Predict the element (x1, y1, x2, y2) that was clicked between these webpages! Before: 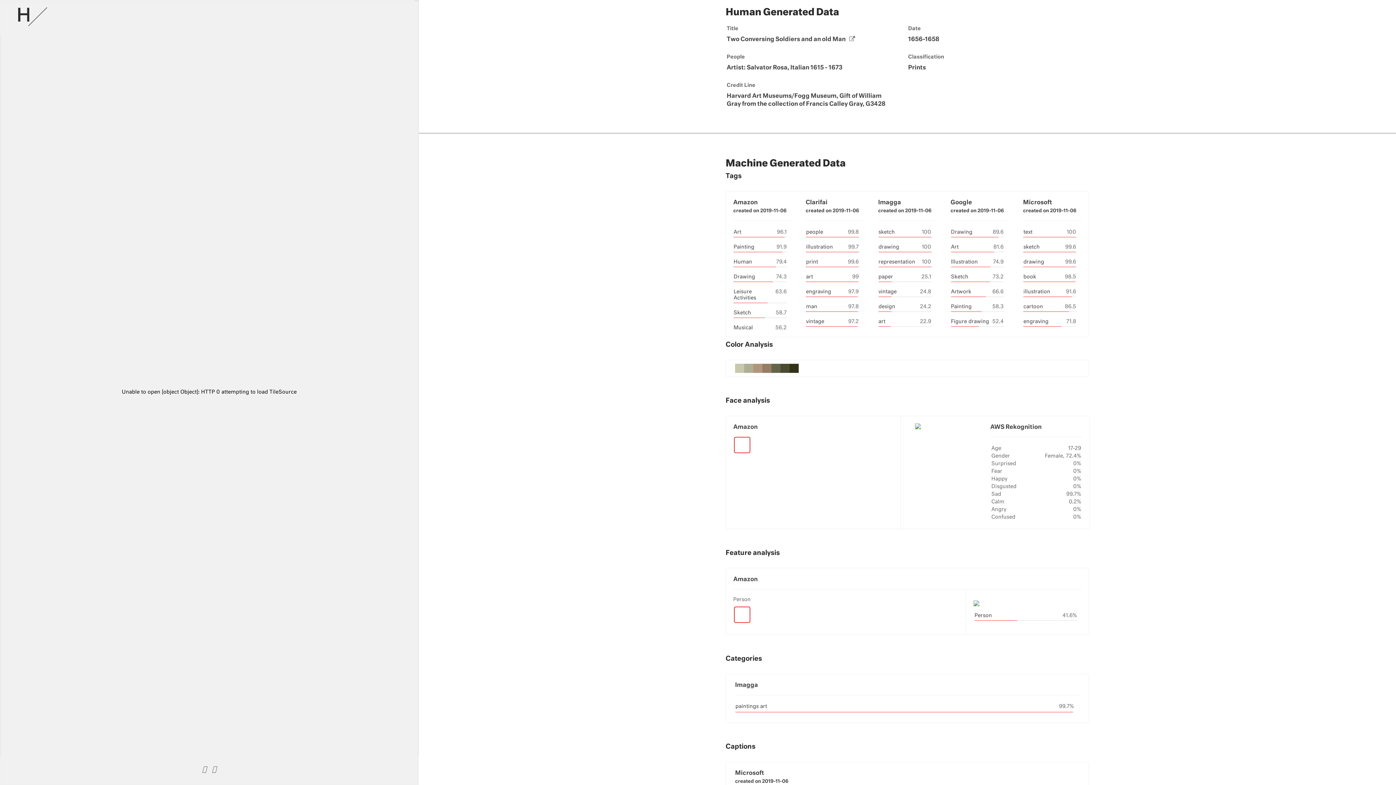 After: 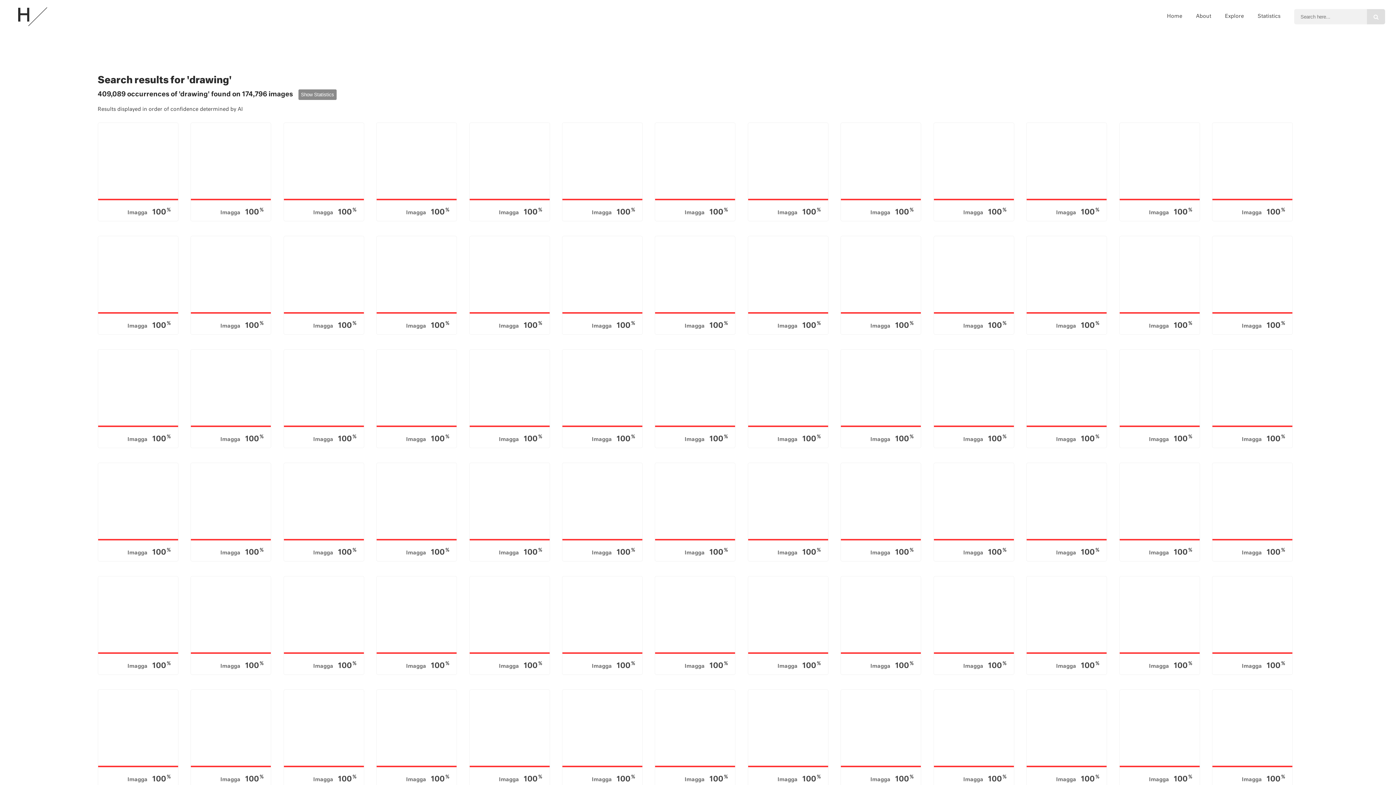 Action: label: drawing bbox: (878, 244, 899, 249)